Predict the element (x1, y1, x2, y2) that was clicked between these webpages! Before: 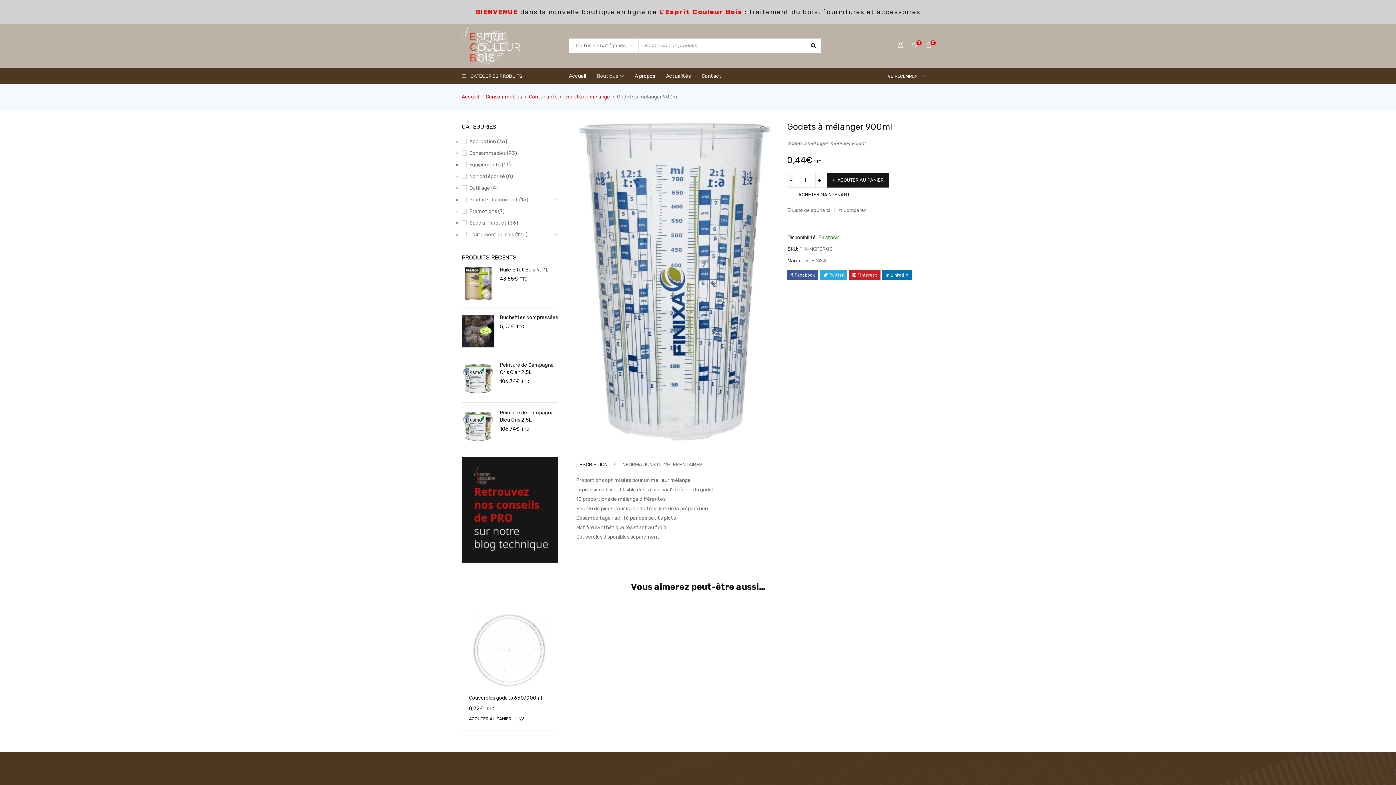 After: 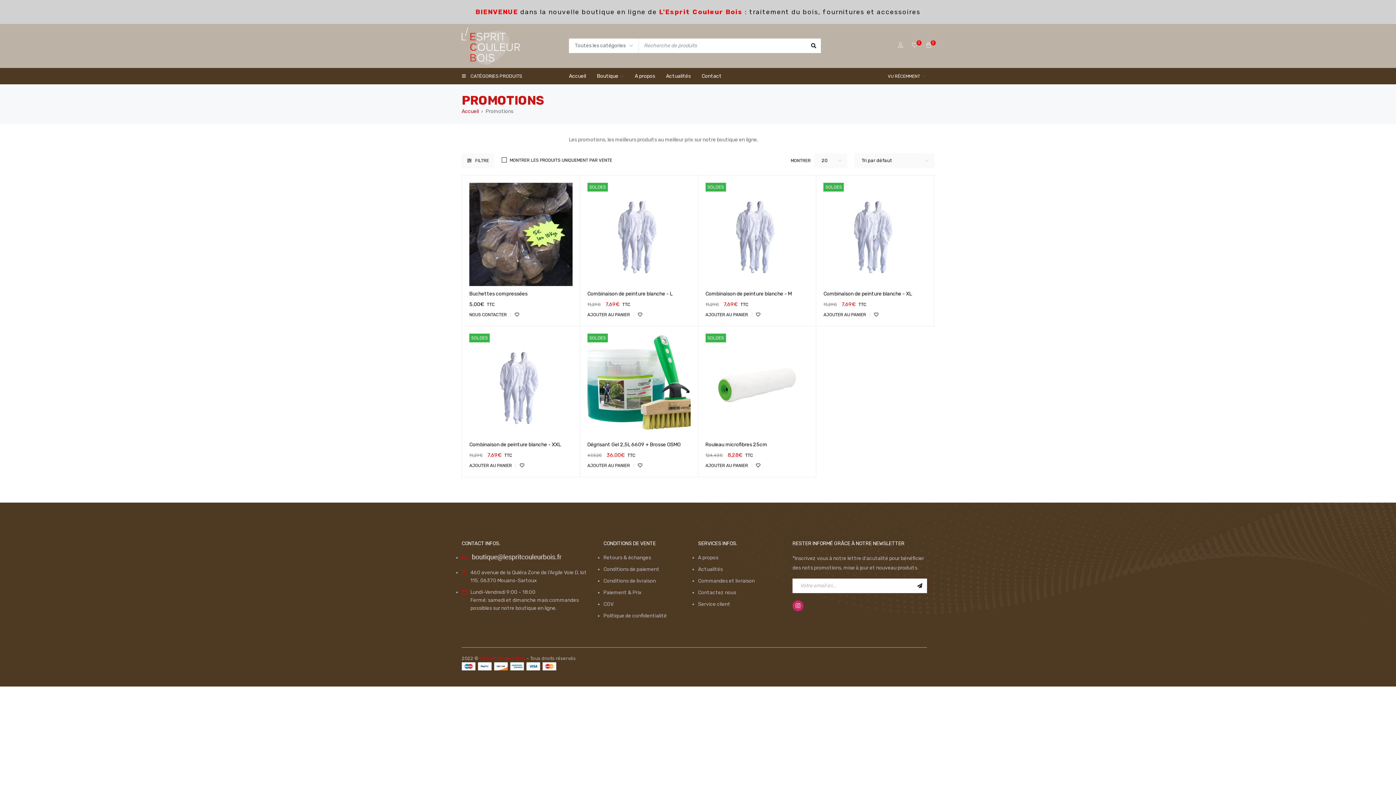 Action: bbox: (461, 208, 504, 215) label: Promotions (7)